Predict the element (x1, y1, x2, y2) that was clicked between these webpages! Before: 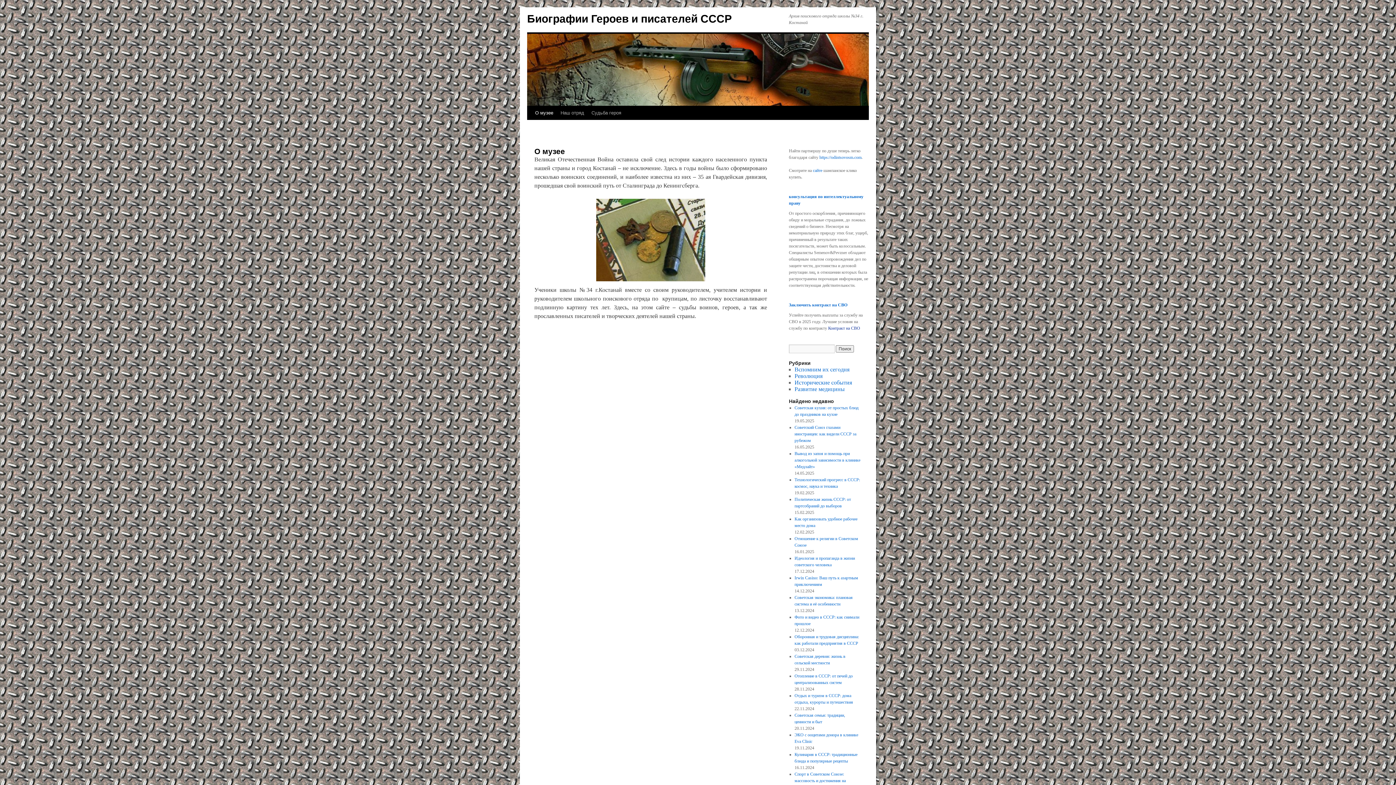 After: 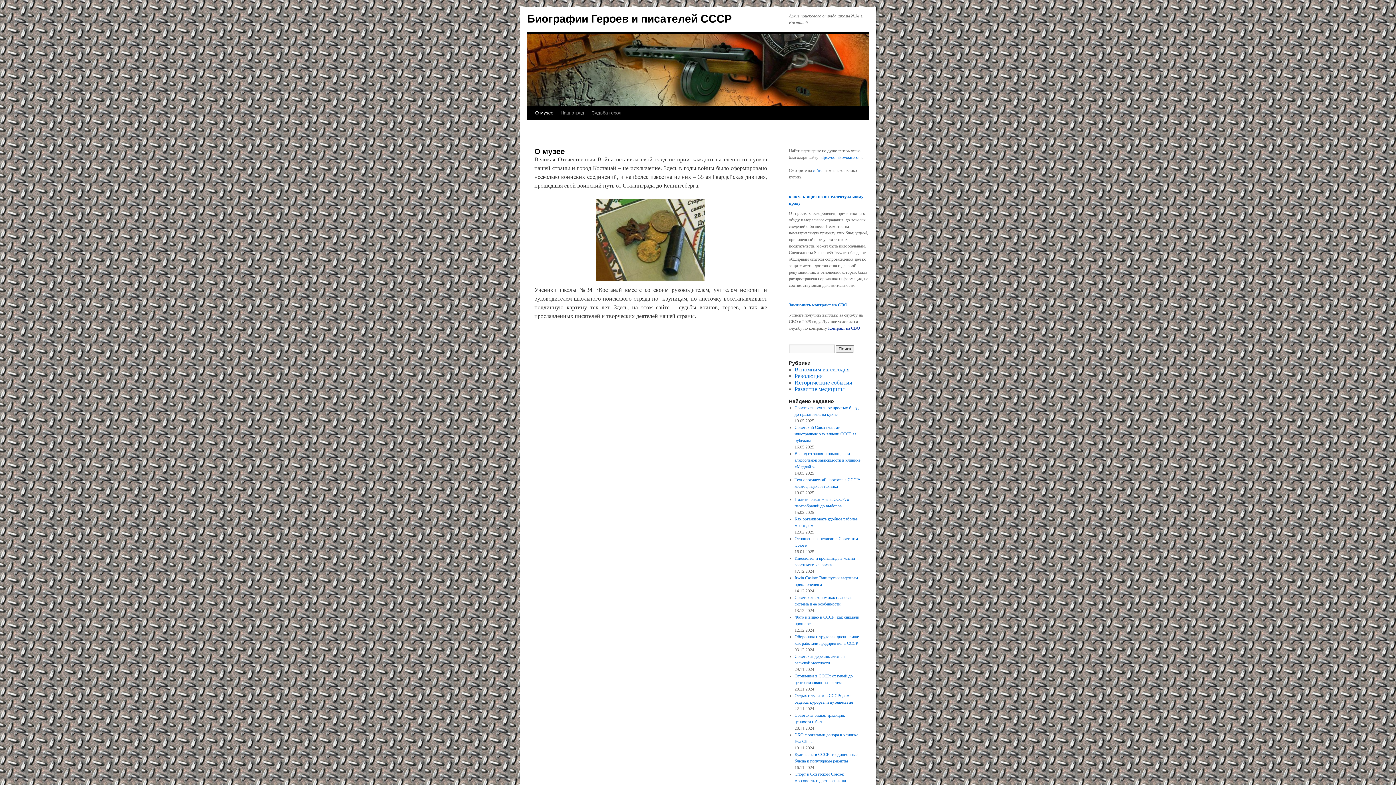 Action: label: Биографии Героев и писателей СССР bbox: (527, 12, 732, 24)